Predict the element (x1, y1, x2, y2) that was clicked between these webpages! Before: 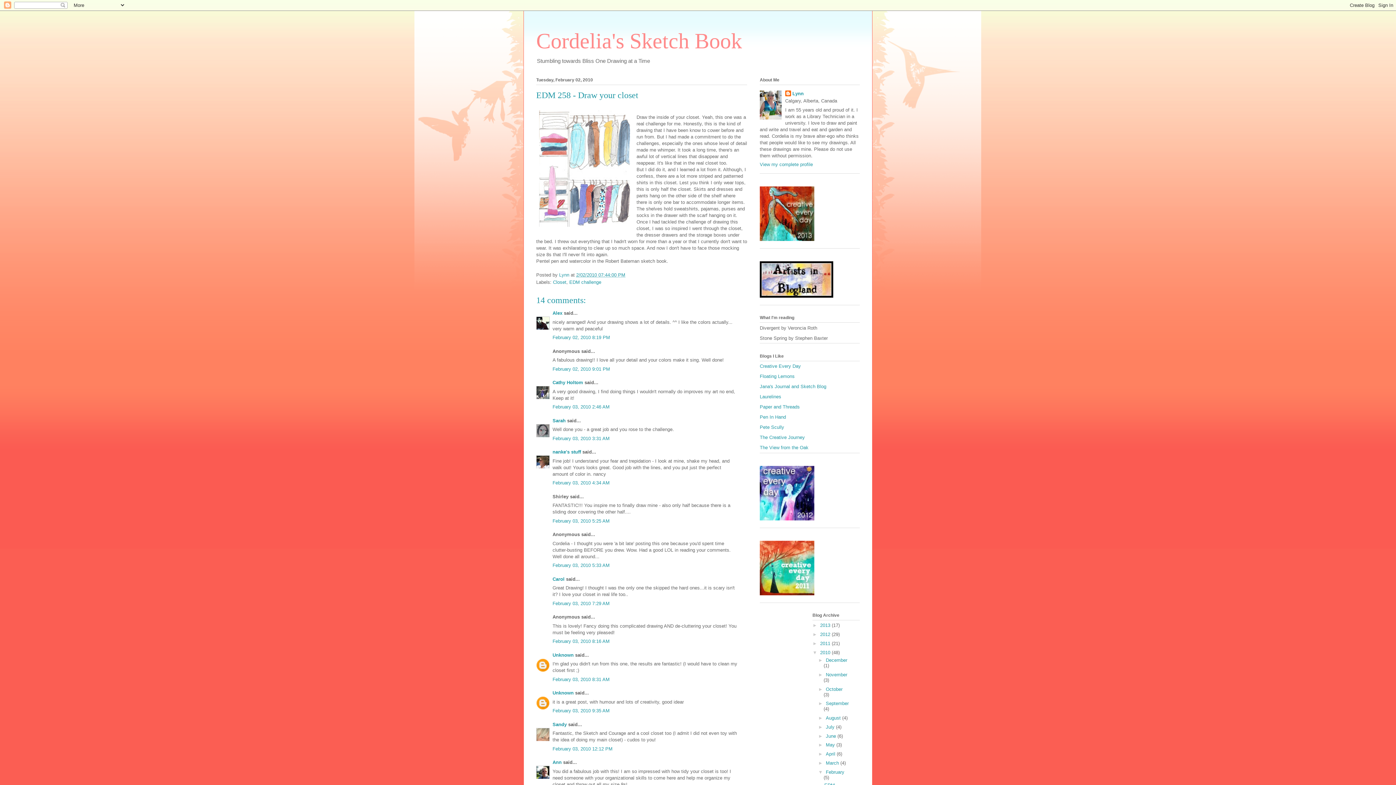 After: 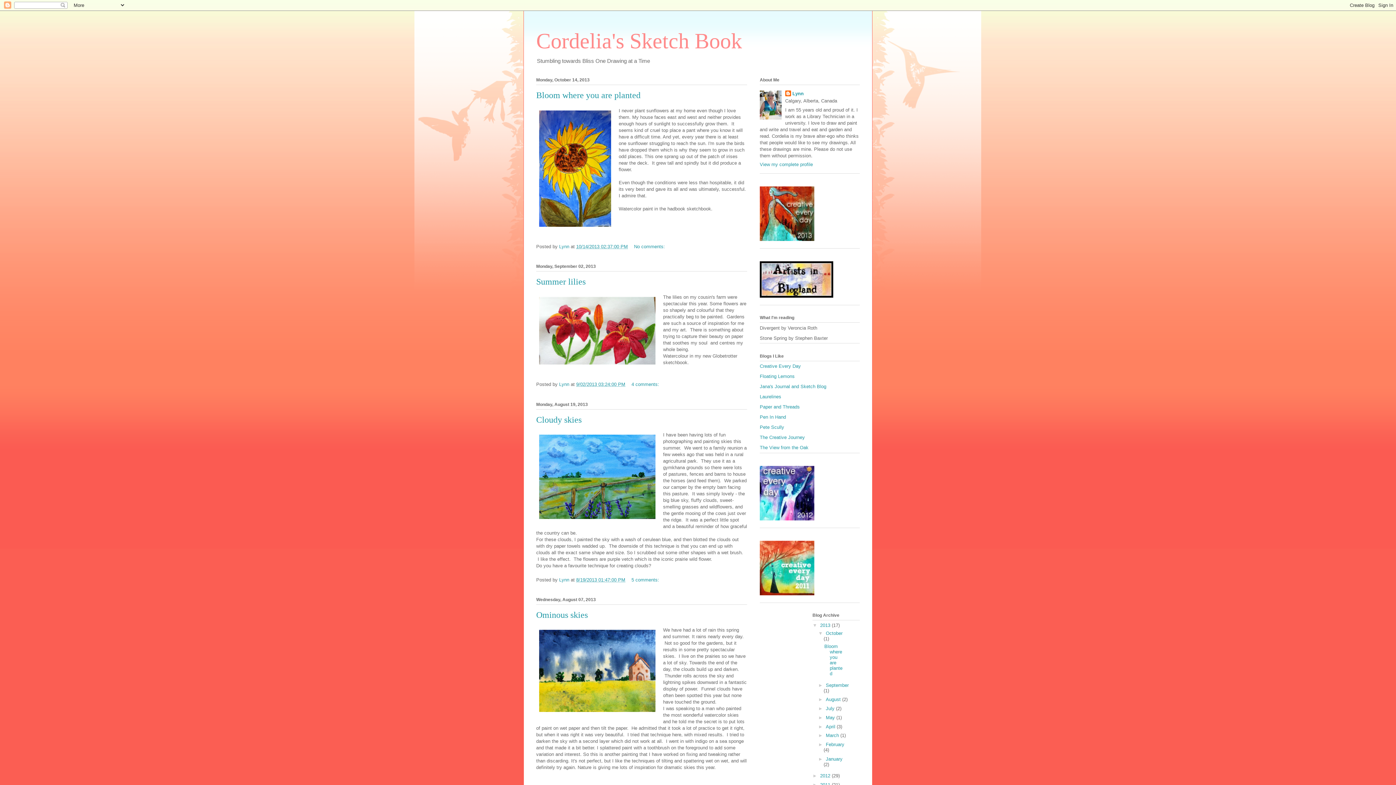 Action: label: 2013  bbox: (820, 623, 832, 628)